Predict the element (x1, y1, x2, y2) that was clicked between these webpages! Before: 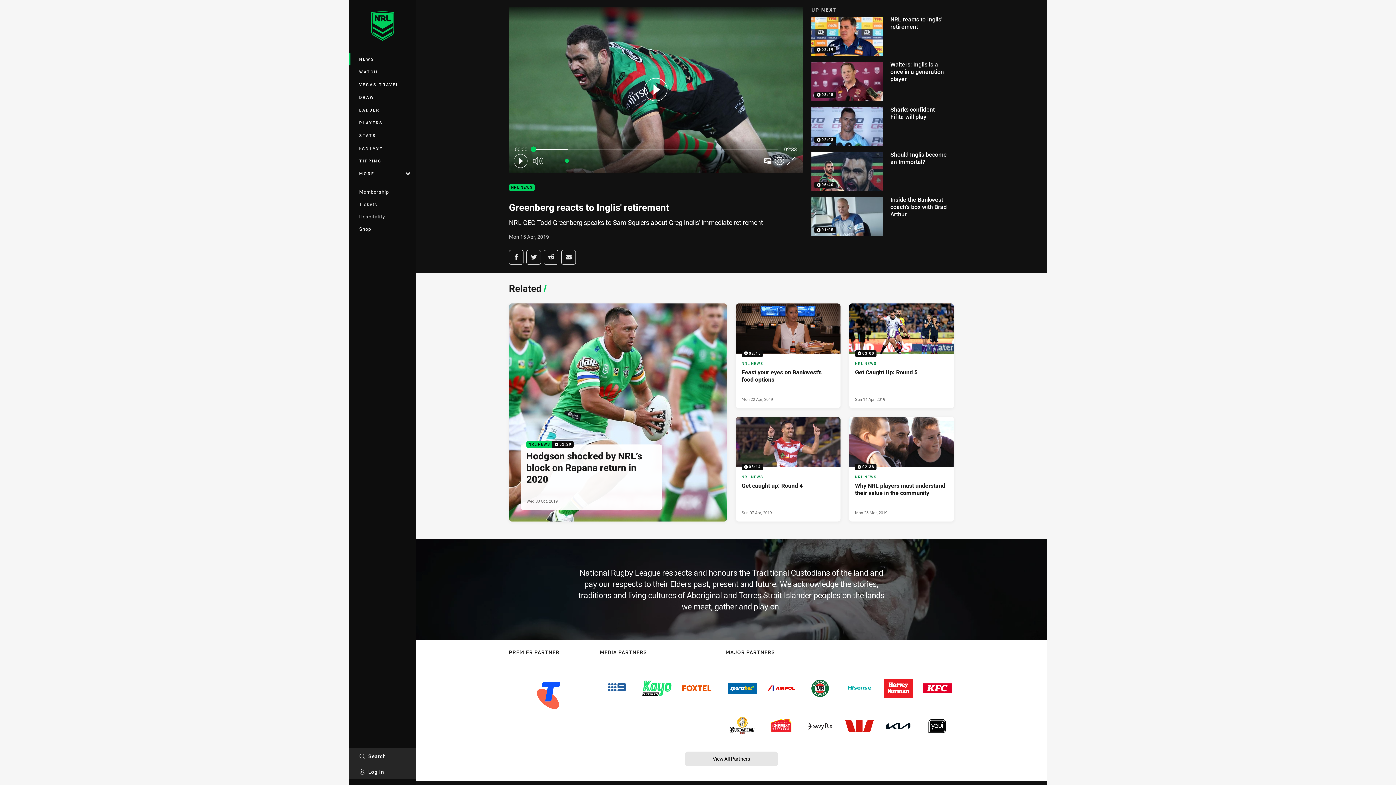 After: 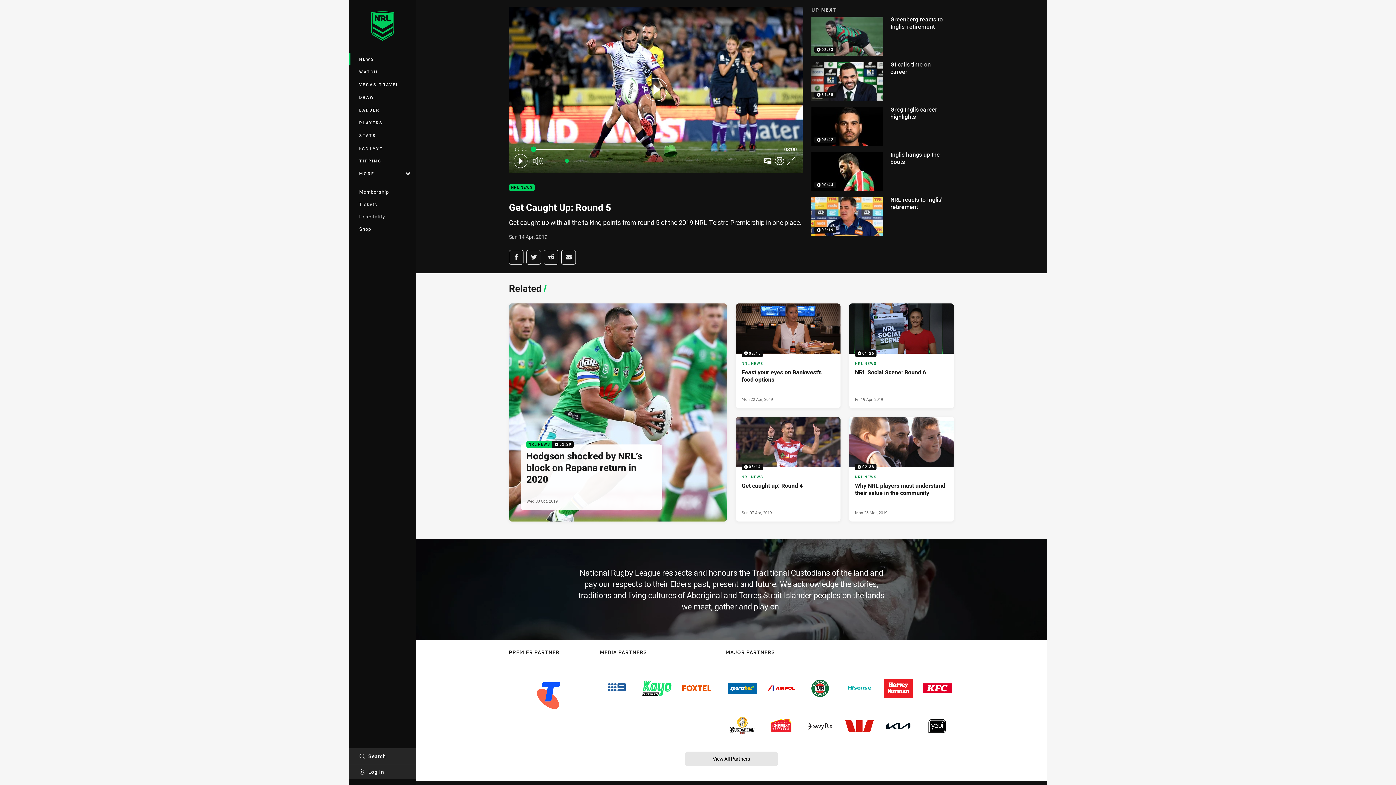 Action: label: NRL News Video - Get Caught Up: Round 5. 03:00 Min duration. Published Sun 14 Apr, 2019 bbox: (849, 303, 954, 408)